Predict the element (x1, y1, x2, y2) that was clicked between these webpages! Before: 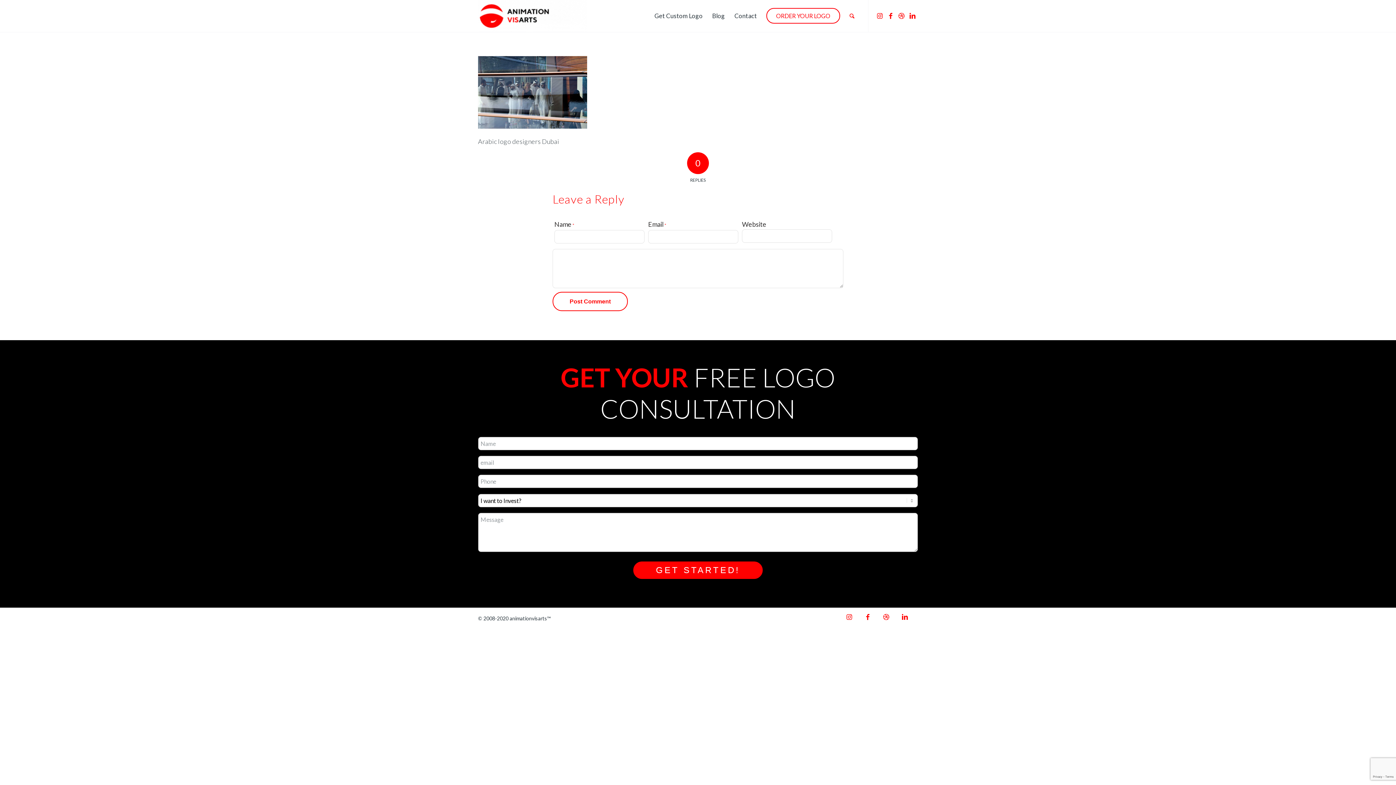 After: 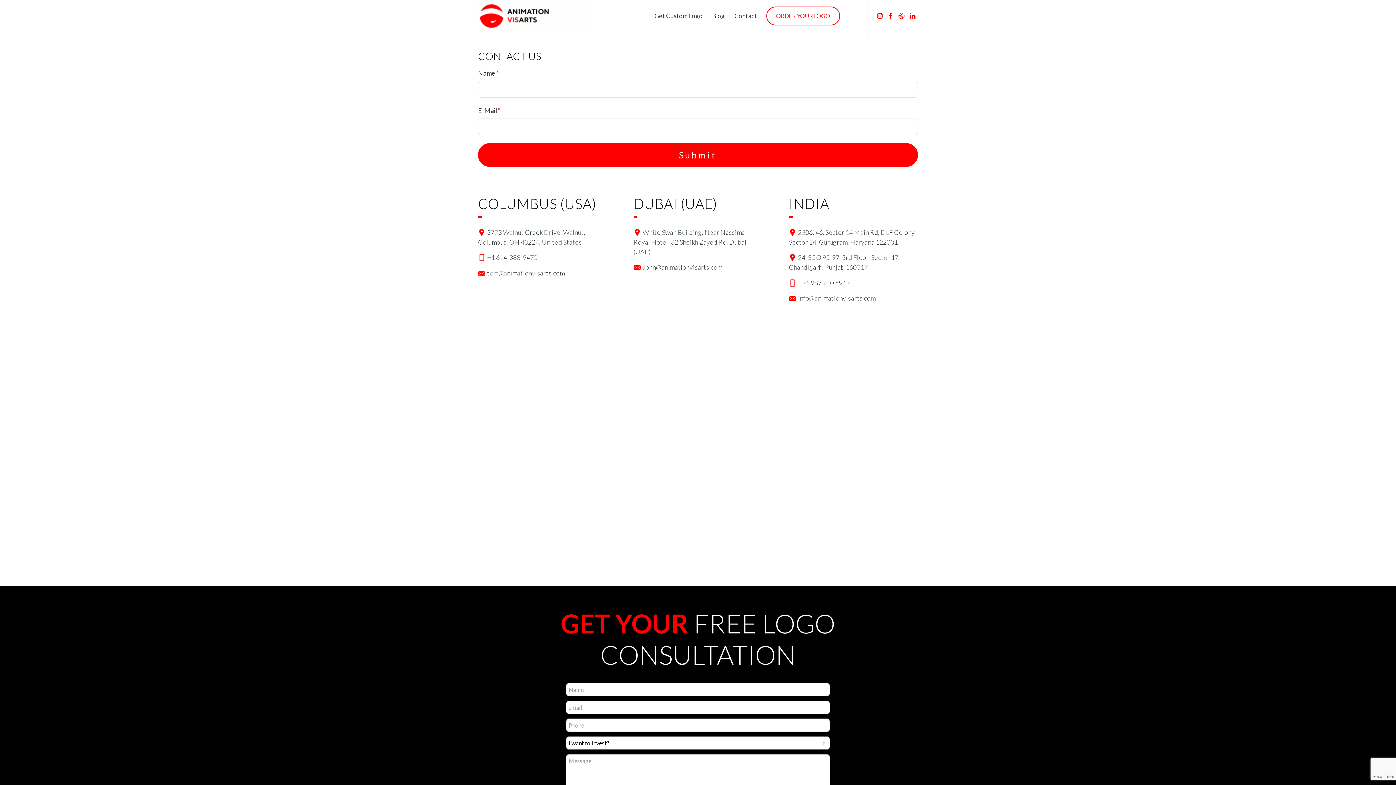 Action: label: Contact bbox: (729, 0, 761, 32)